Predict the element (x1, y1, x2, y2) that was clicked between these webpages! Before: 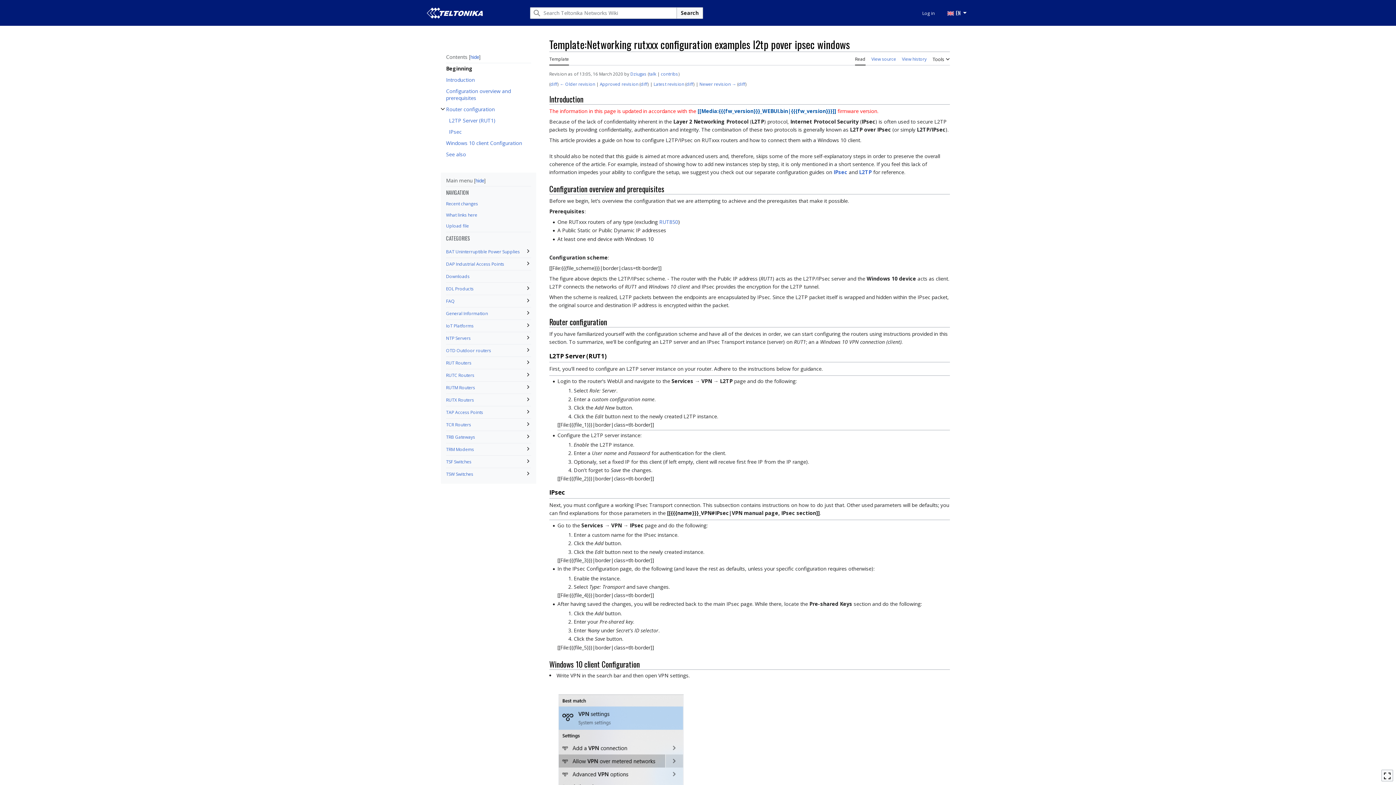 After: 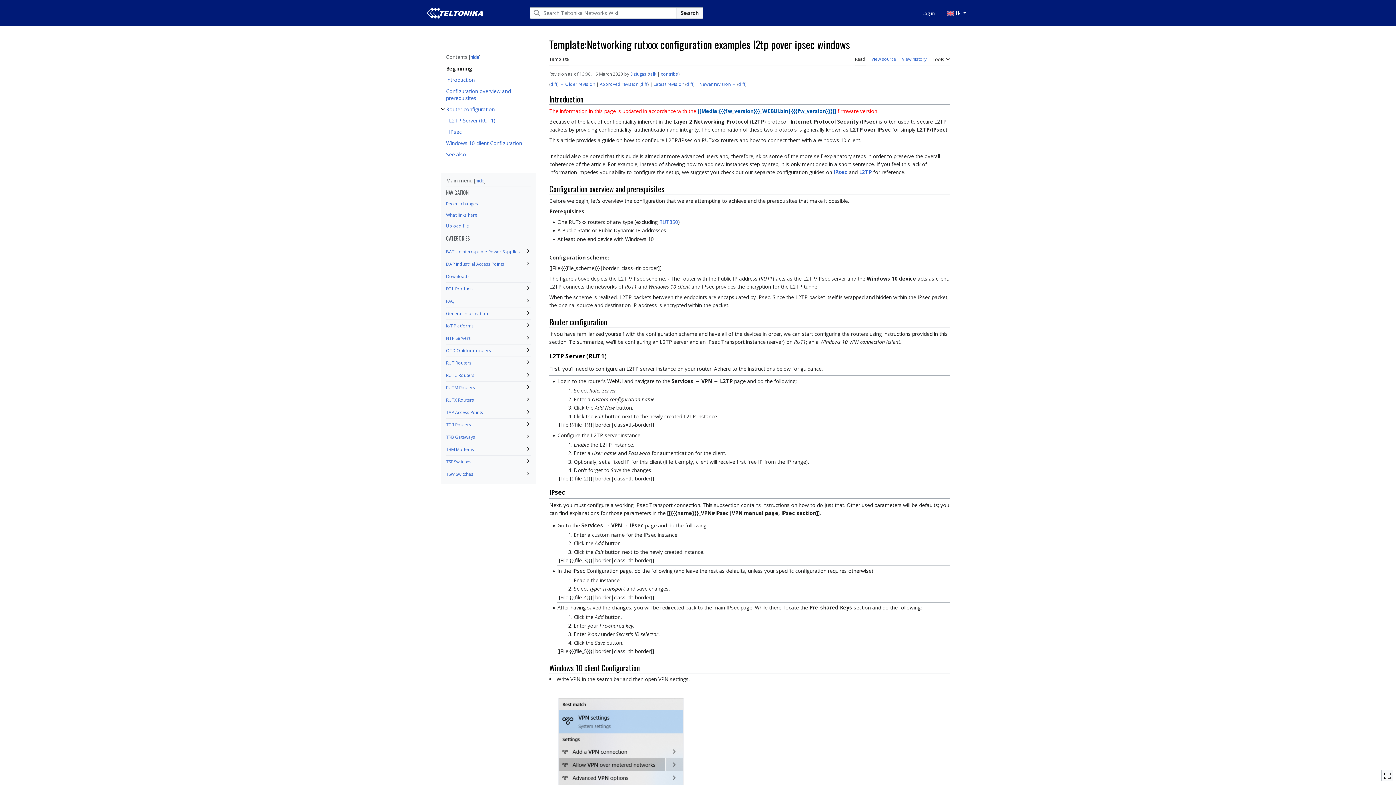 Action: label: Newer revision → bbox: (699, 81, 736, 86)